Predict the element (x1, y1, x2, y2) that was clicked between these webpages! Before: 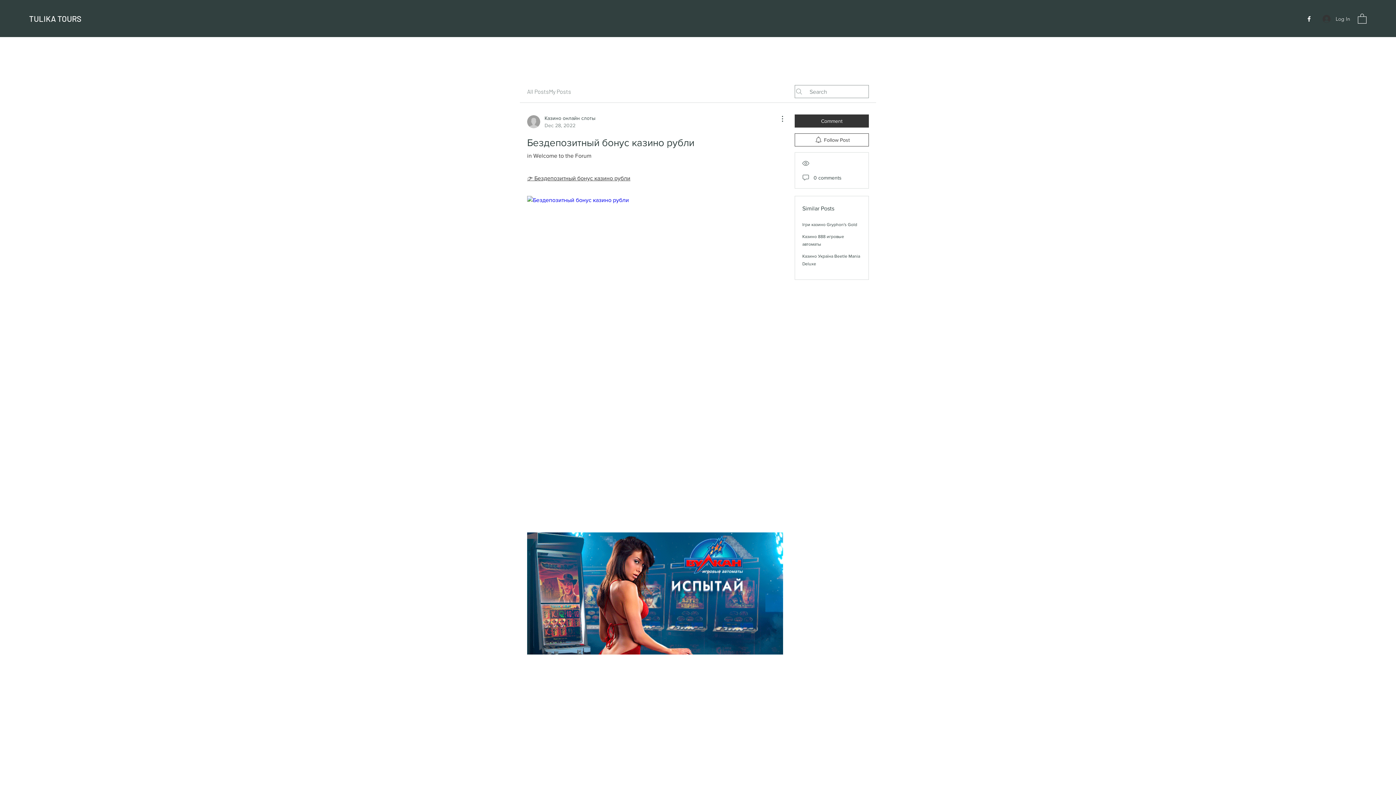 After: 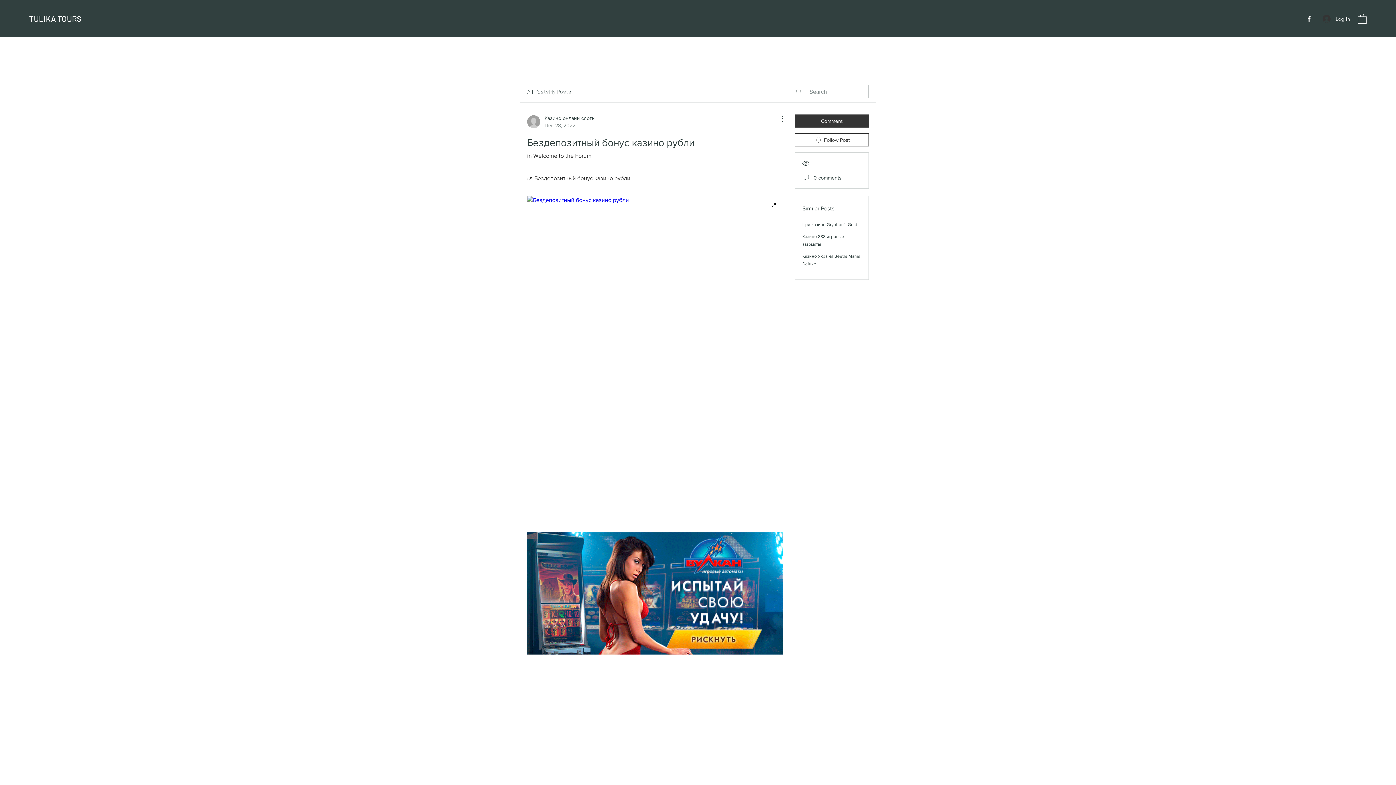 Action: bbox: (527, 196, 783, 515)